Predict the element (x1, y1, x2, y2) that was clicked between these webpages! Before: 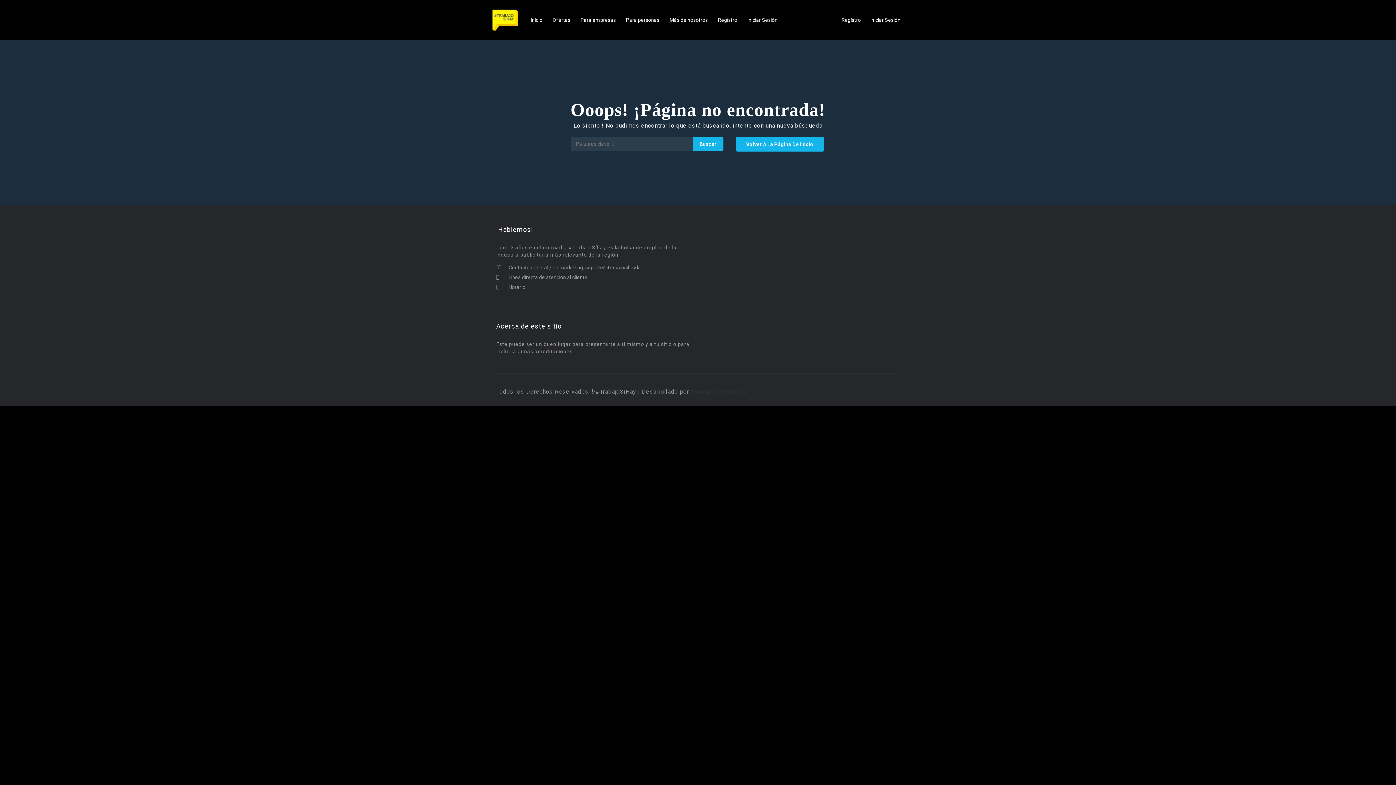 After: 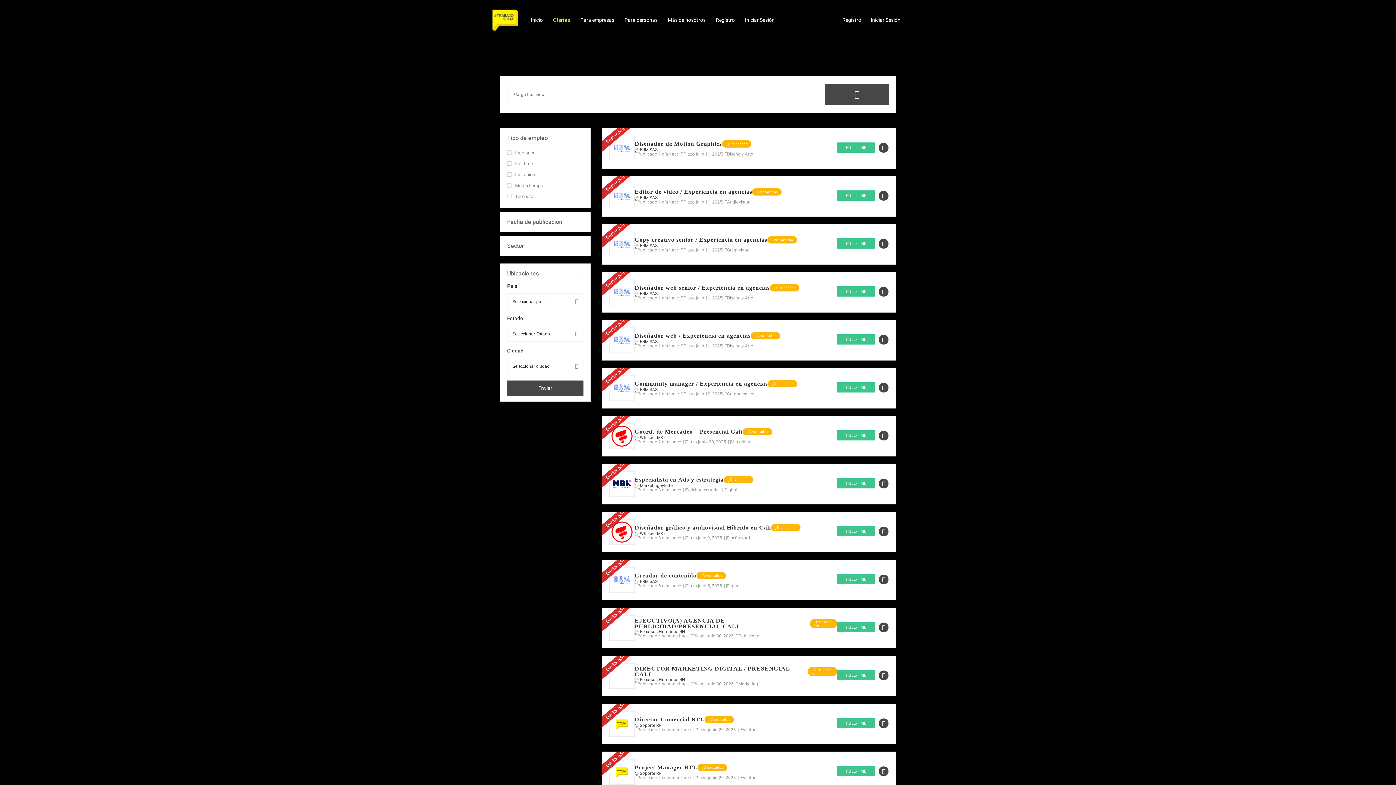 Action: bbox: (552, 3, 570, 36) label: Ofertas